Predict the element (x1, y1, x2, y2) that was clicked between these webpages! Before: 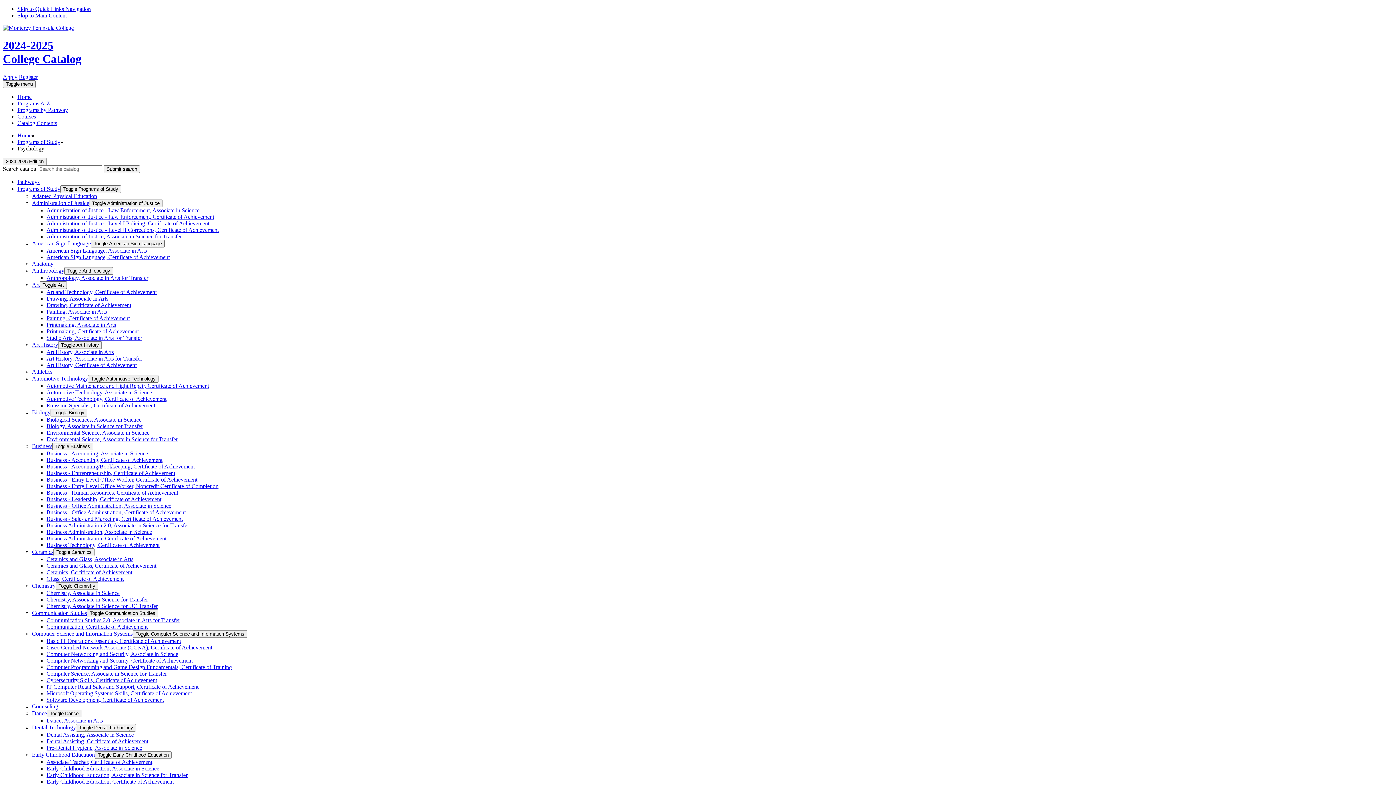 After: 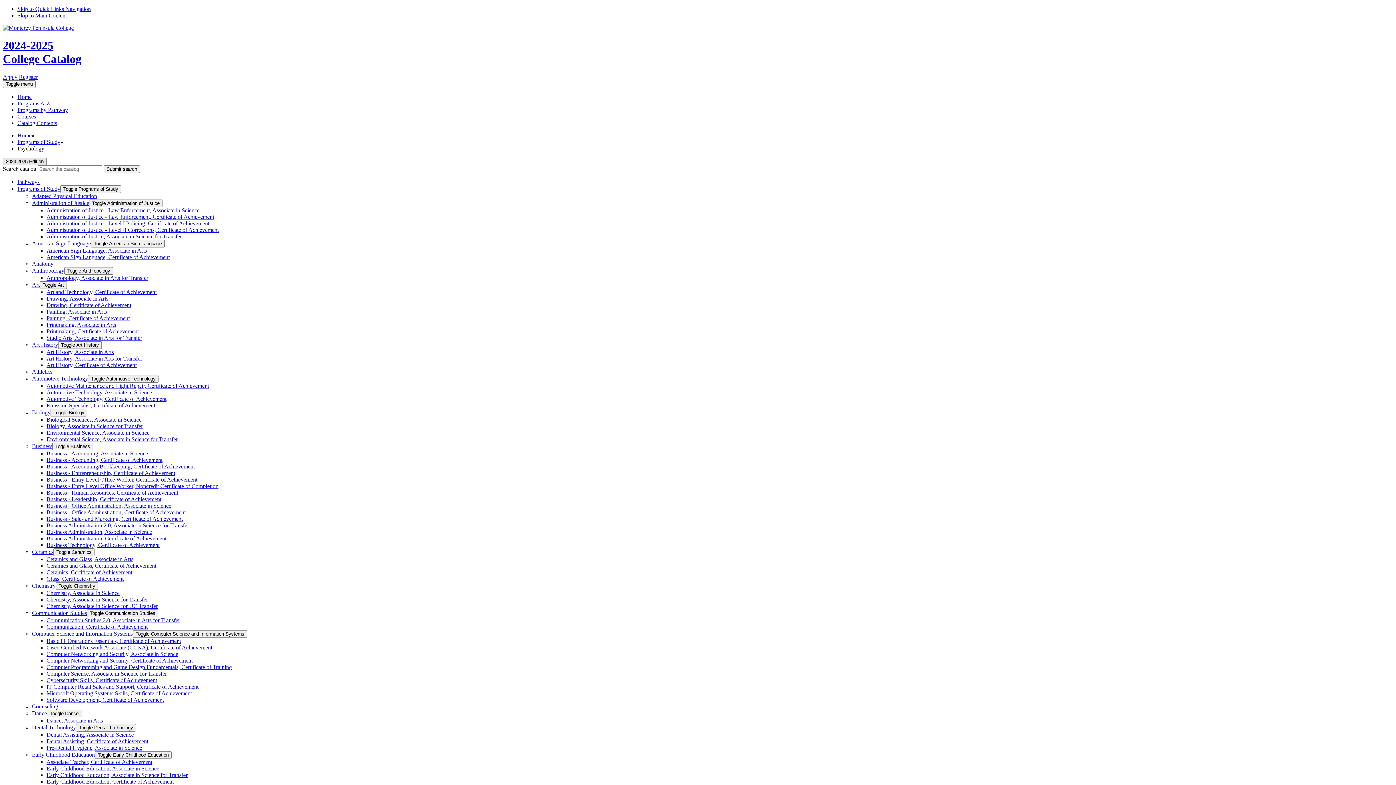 Action: label: 2024-2025 Edition bbox: (2, 157, 46, 165)